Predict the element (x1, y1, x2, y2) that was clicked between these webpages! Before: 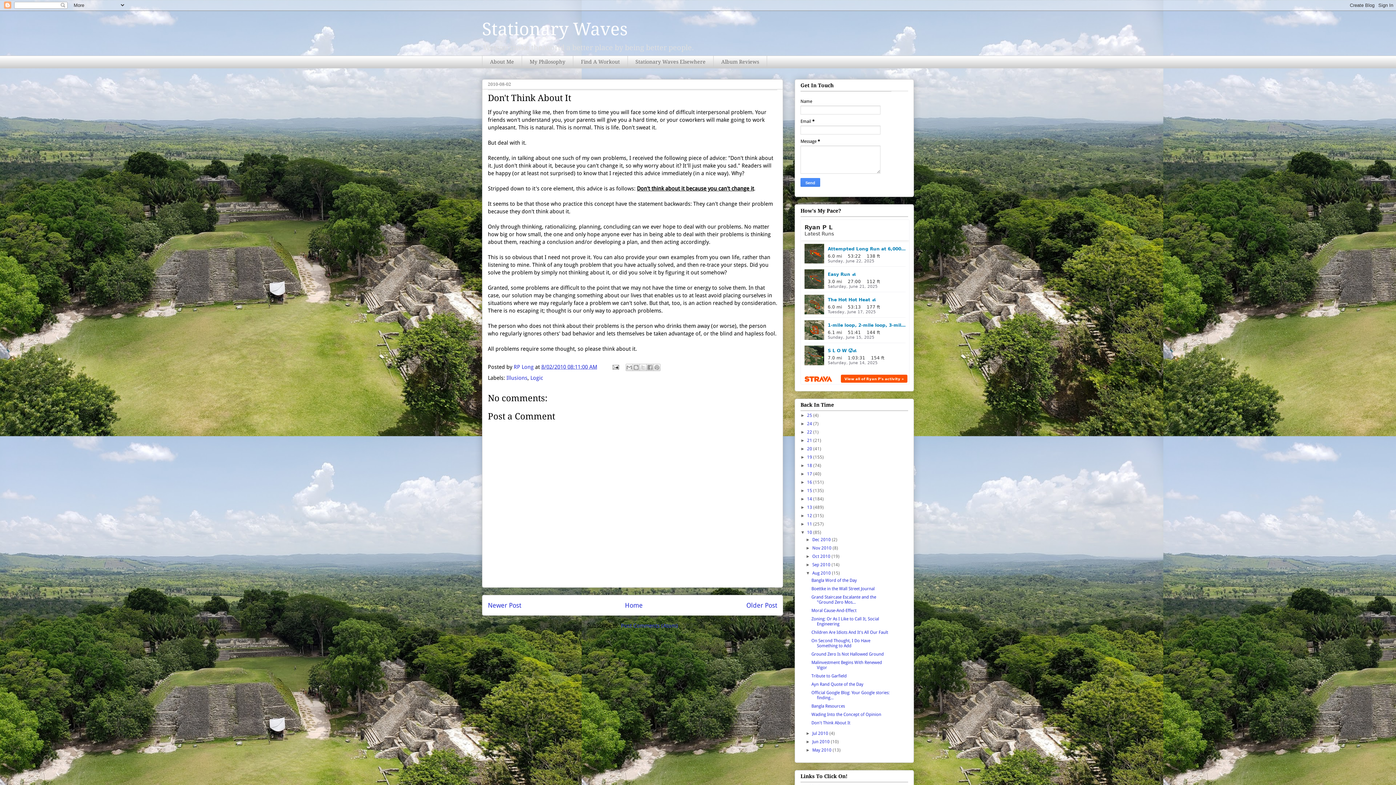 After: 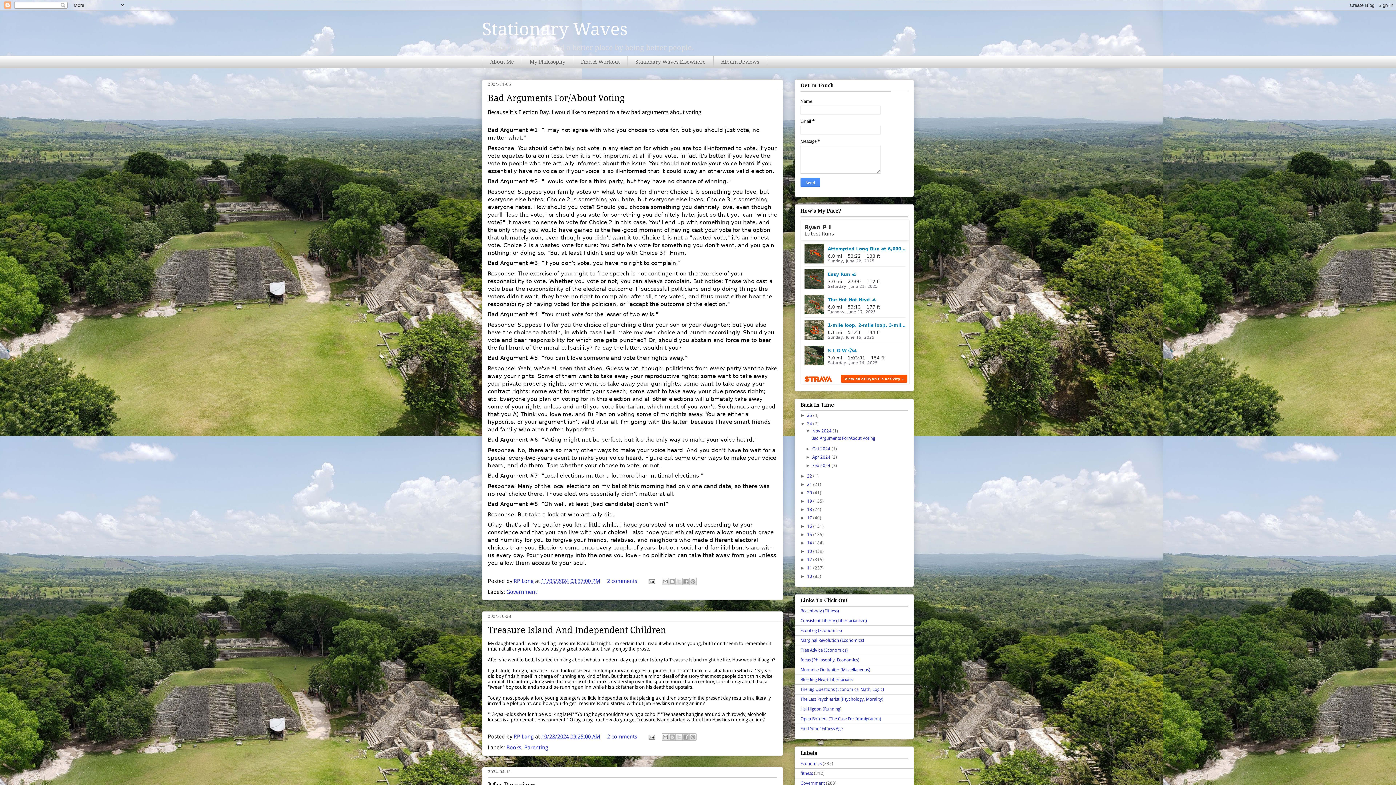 Action: label: 24  bbox: (807, 421, 813, 426)